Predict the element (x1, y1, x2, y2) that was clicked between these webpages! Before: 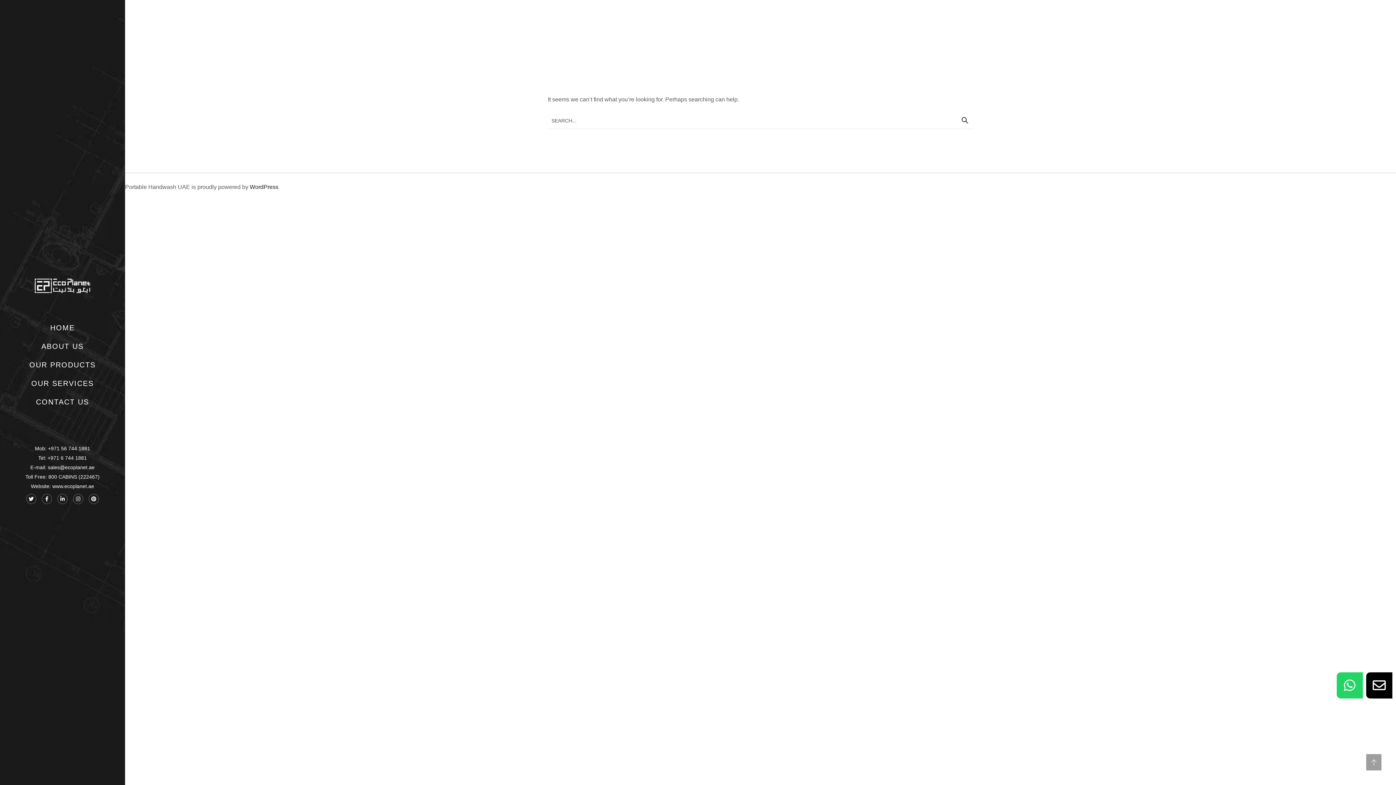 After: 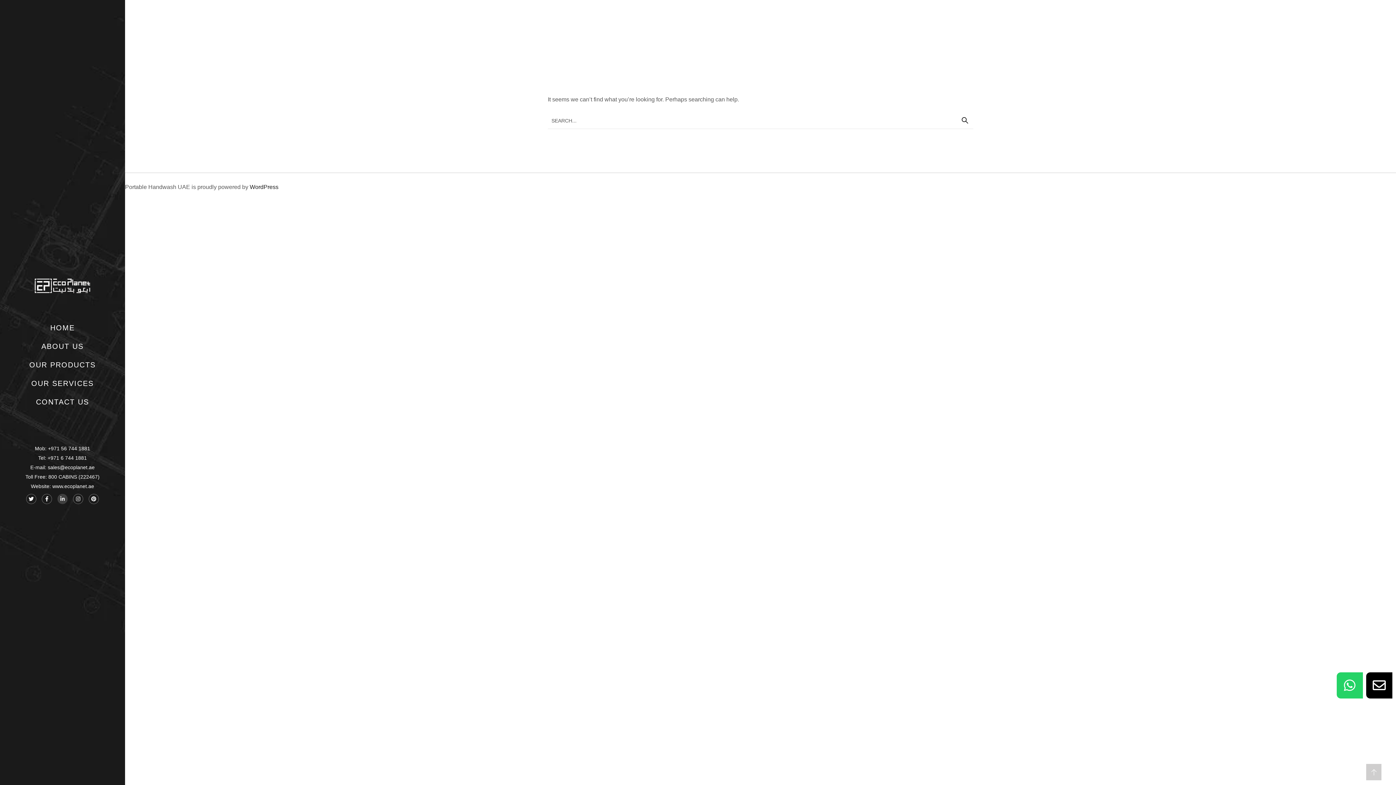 Action: label: Linkedin-in bbox: (57, 494, 67, 504)